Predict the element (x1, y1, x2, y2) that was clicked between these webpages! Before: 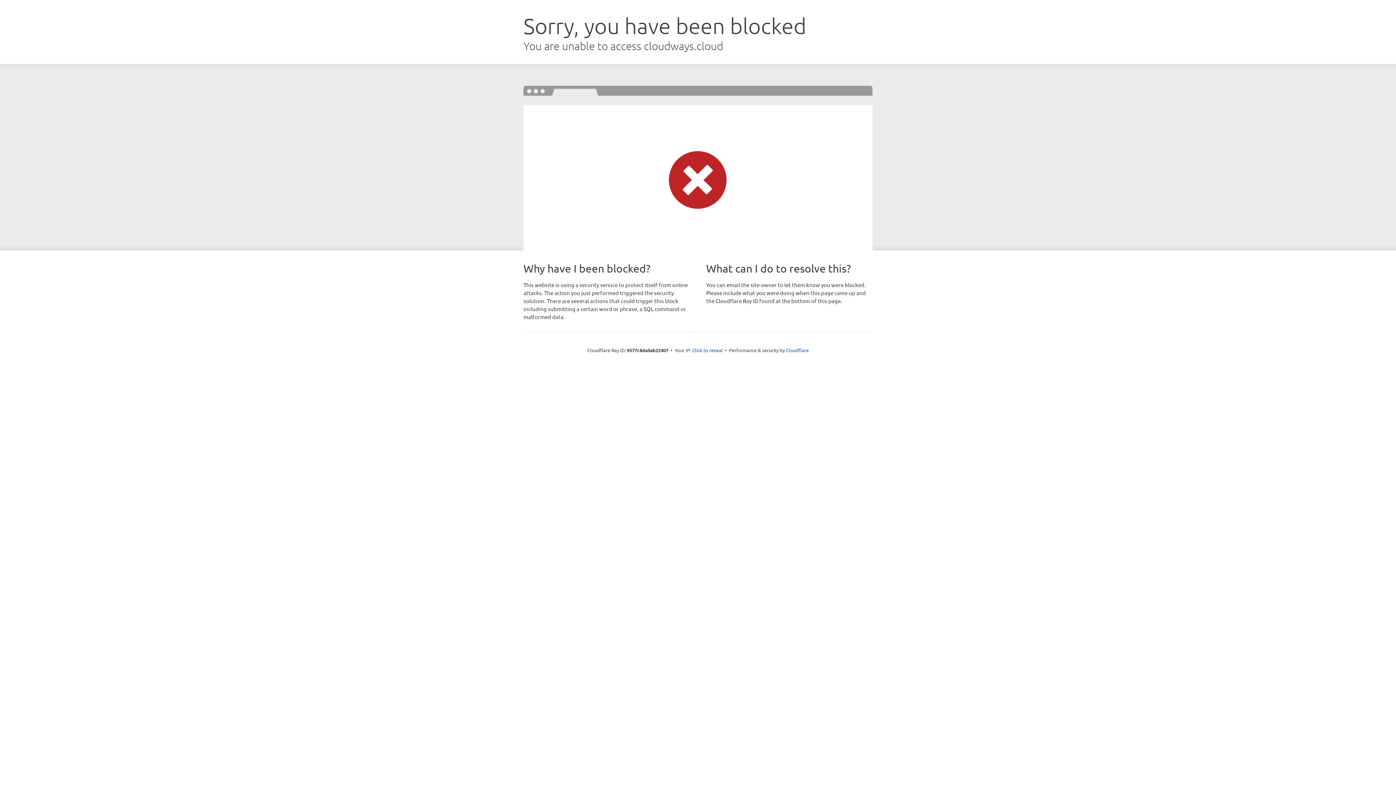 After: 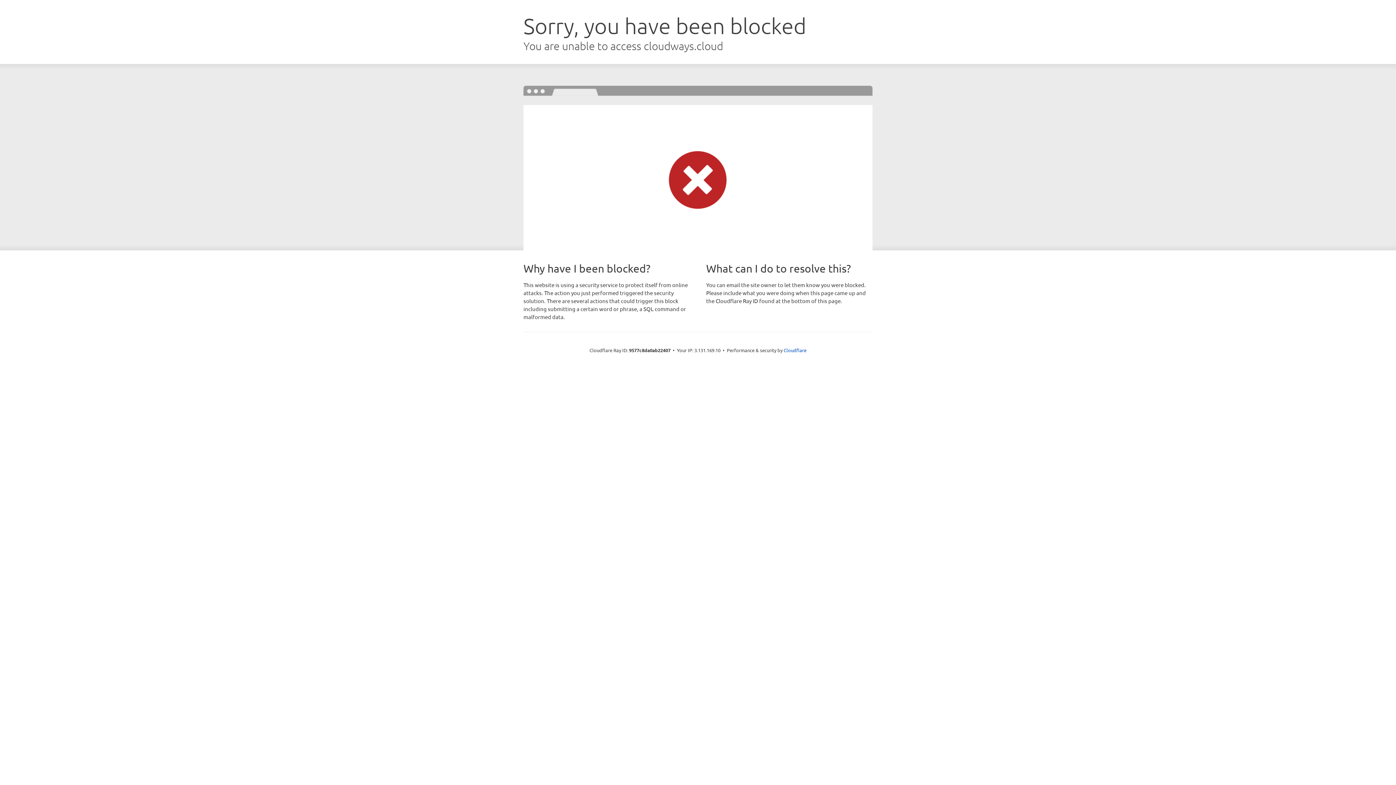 Action: bbox: (692, 346, 722, 353) label: Click to reveal